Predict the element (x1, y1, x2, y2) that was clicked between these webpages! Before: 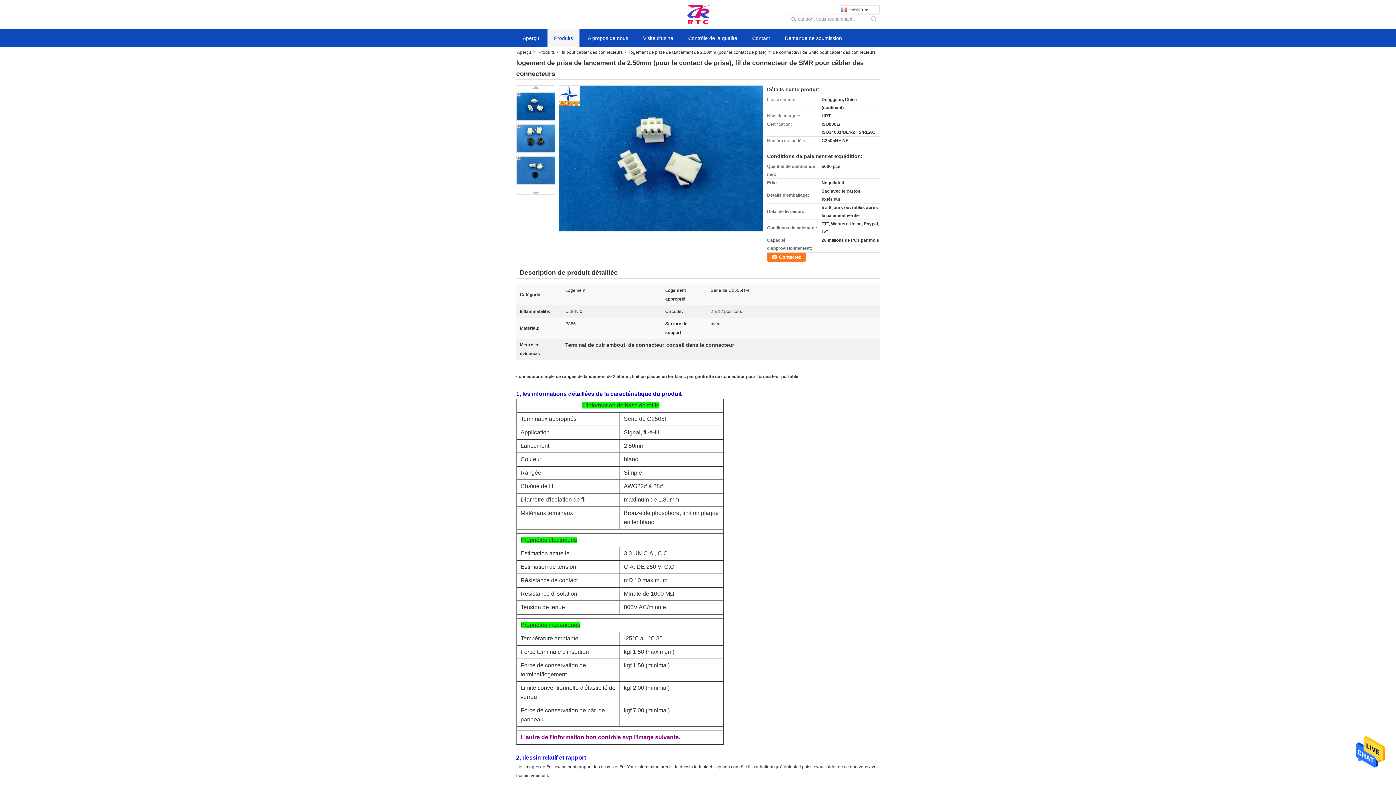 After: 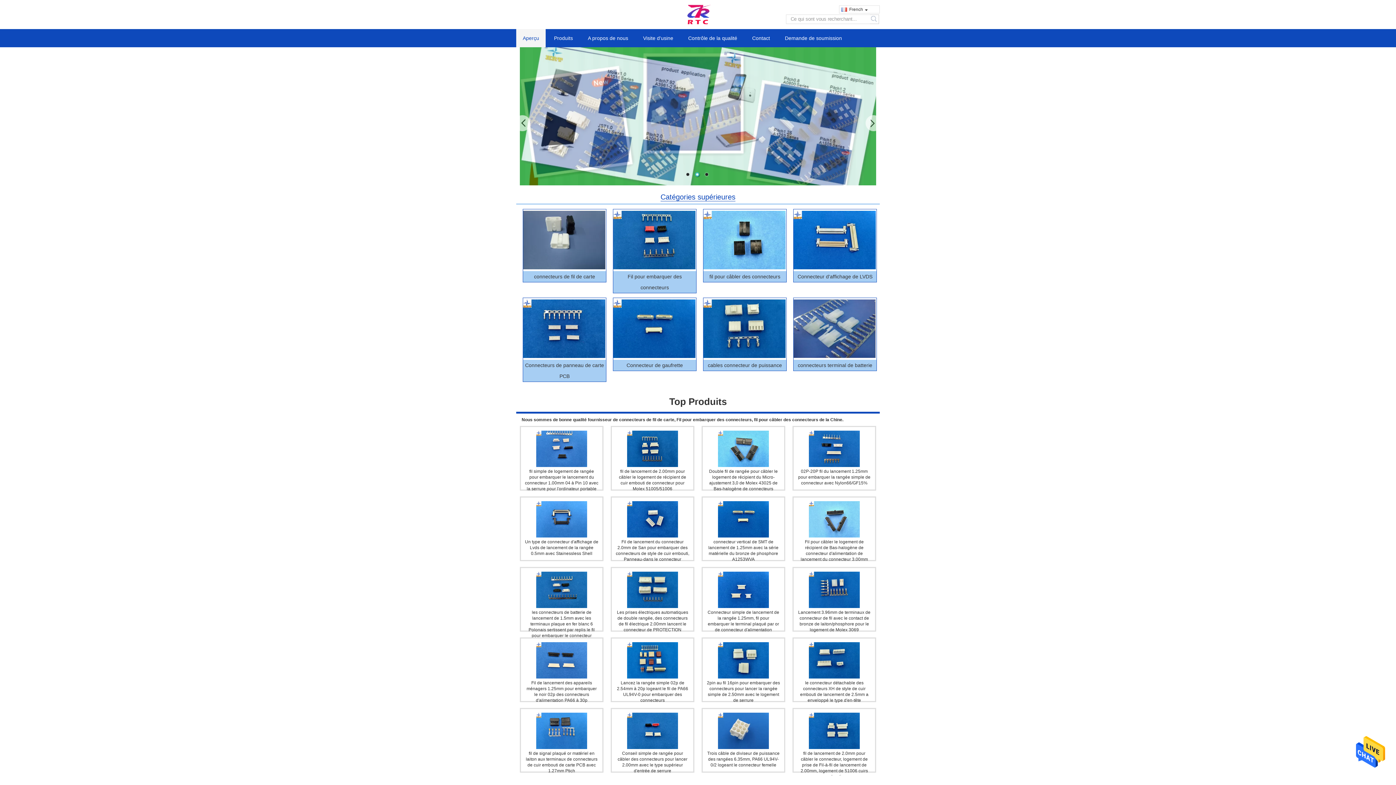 Action: label: Aperçu bbox: (517, 49, 535, 55)